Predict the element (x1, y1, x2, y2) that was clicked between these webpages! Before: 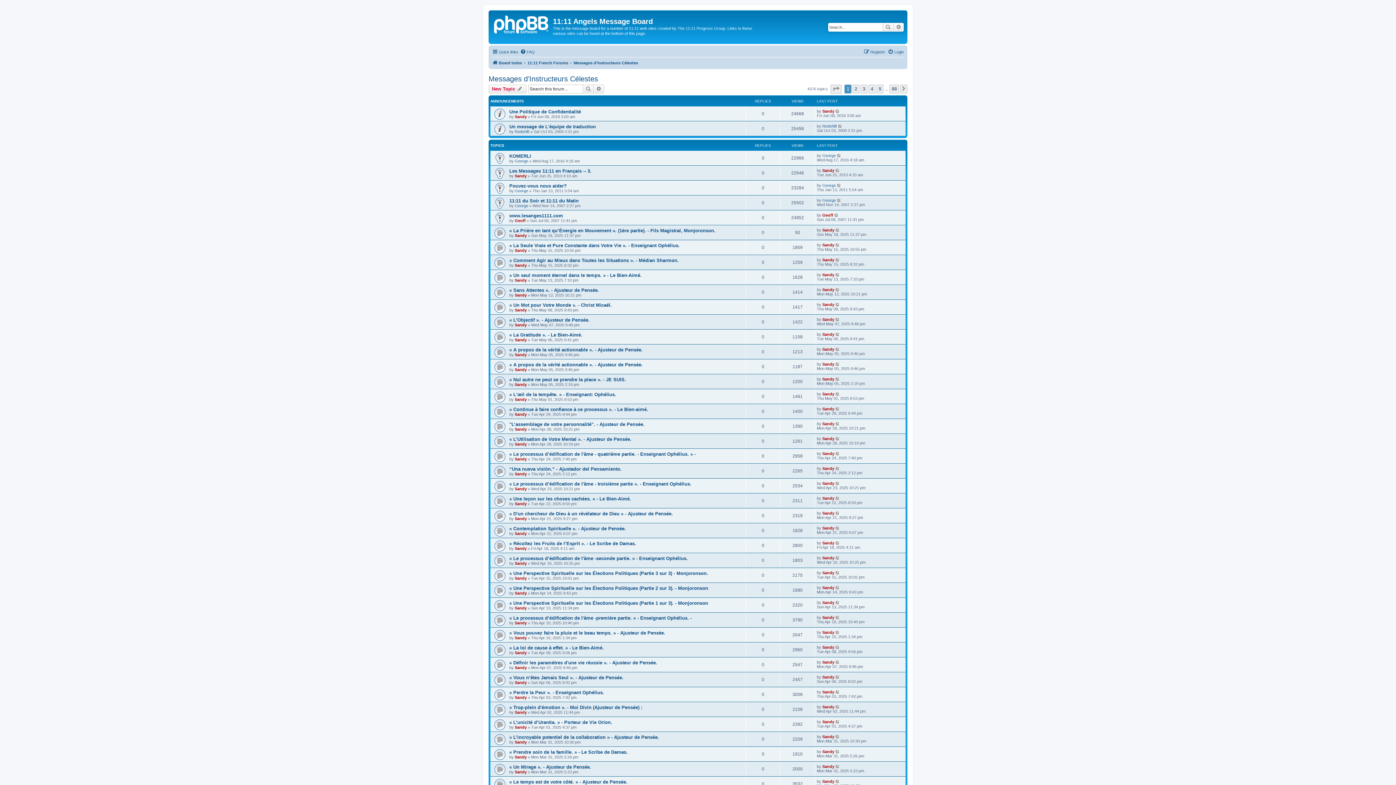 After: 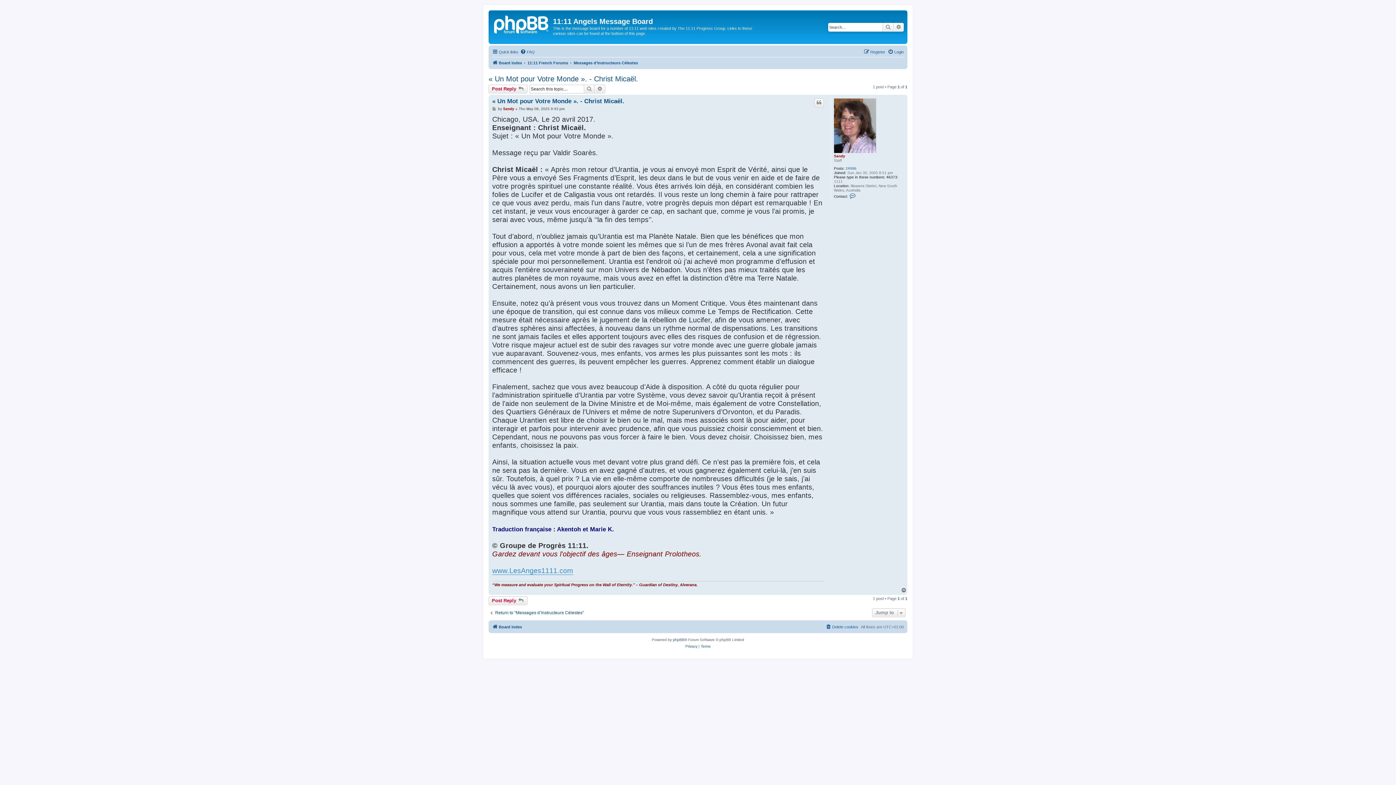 Action: label: « Un Mot pour Votre Monde ». - Christ Micaël. bbox: (509, 302, 612, 307)